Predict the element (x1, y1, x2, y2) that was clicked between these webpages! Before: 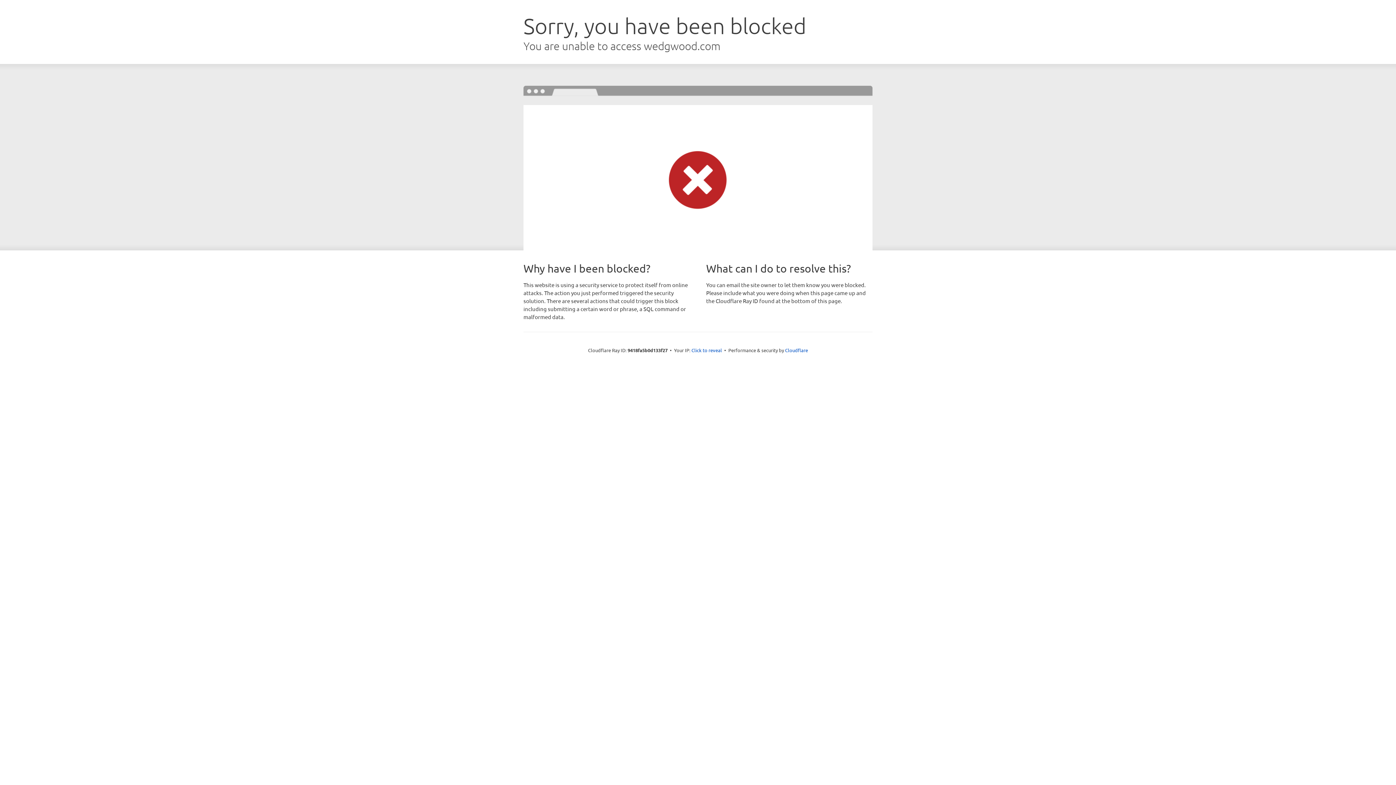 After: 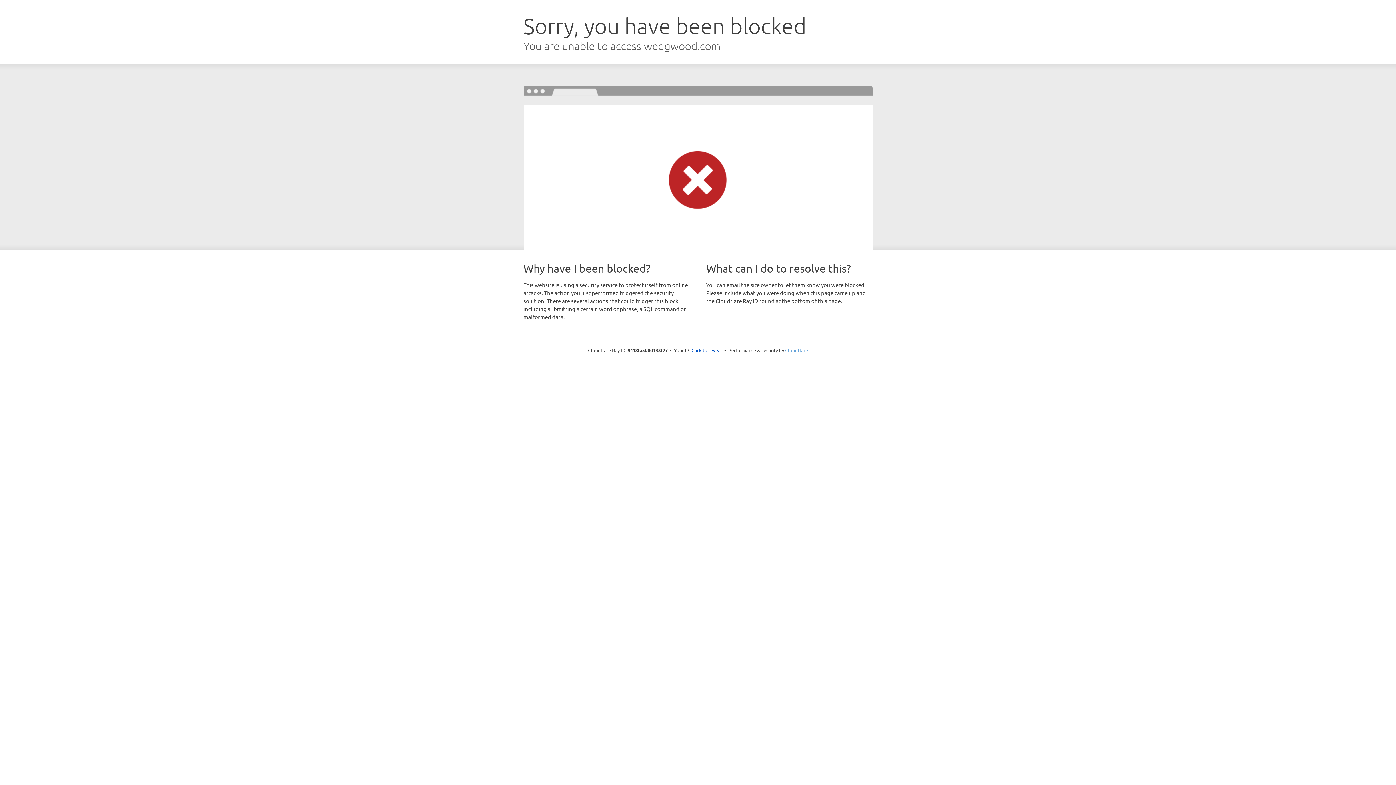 Action: label: Cloudflare bbox: (785, 347, 808, 353)